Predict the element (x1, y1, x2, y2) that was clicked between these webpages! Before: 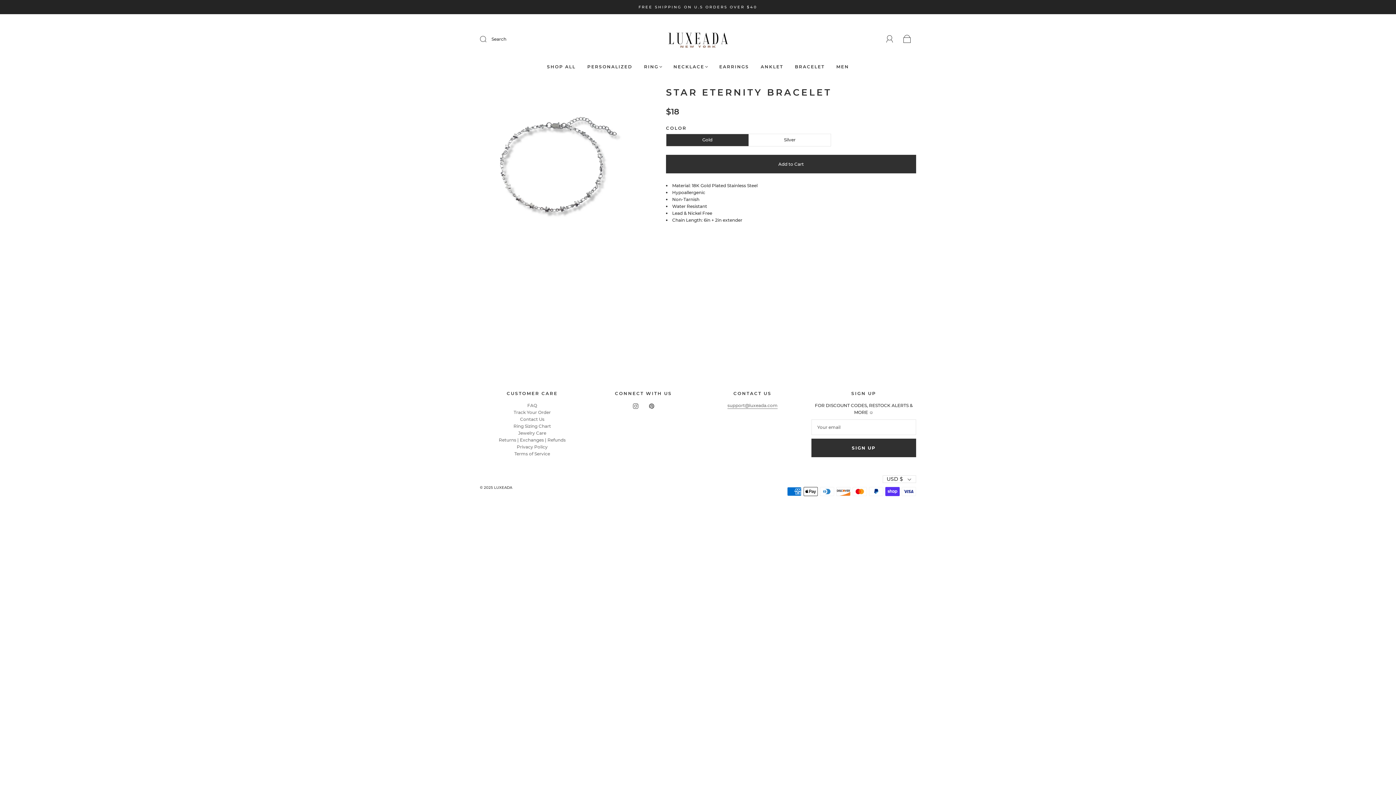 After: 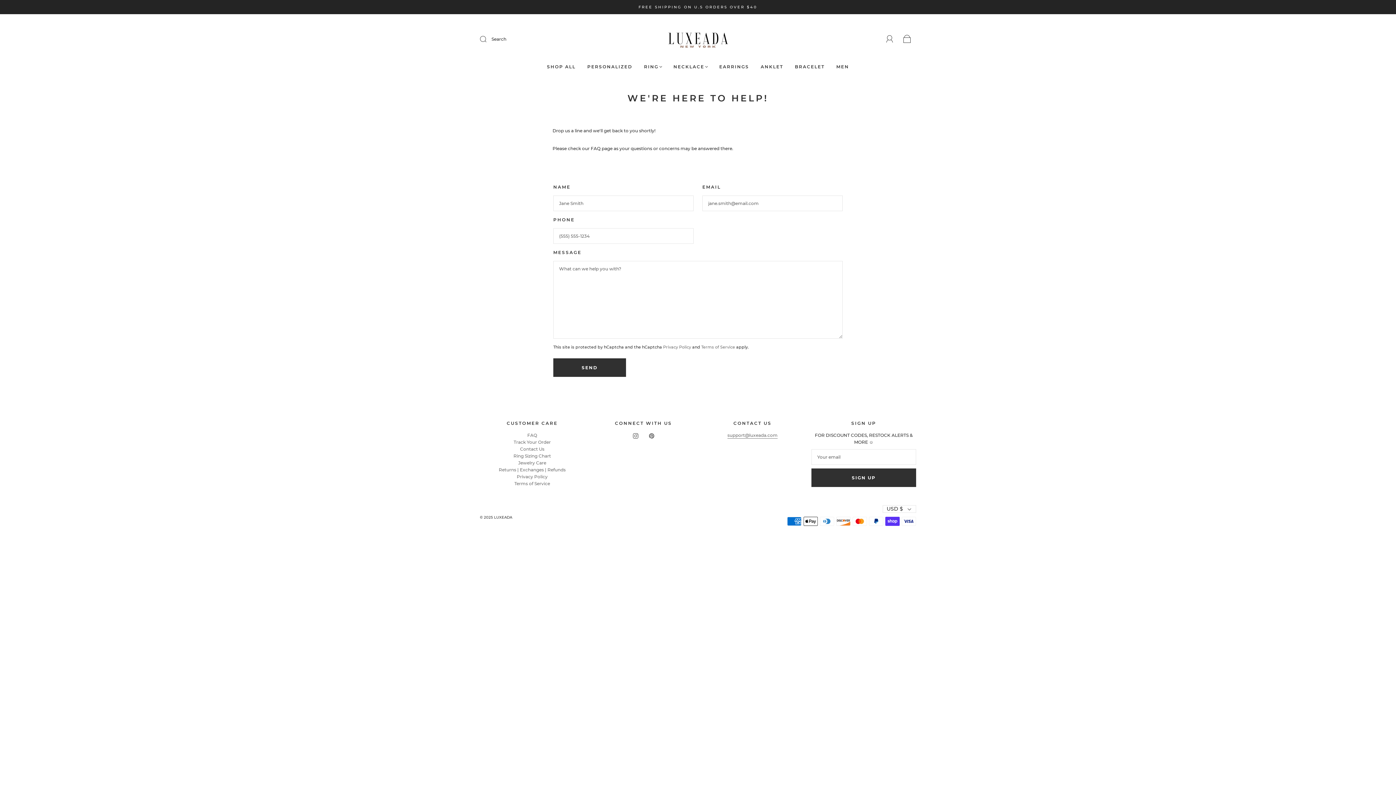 Action: bbox: (727, 402, 777, 408) label: support@luxeada.com